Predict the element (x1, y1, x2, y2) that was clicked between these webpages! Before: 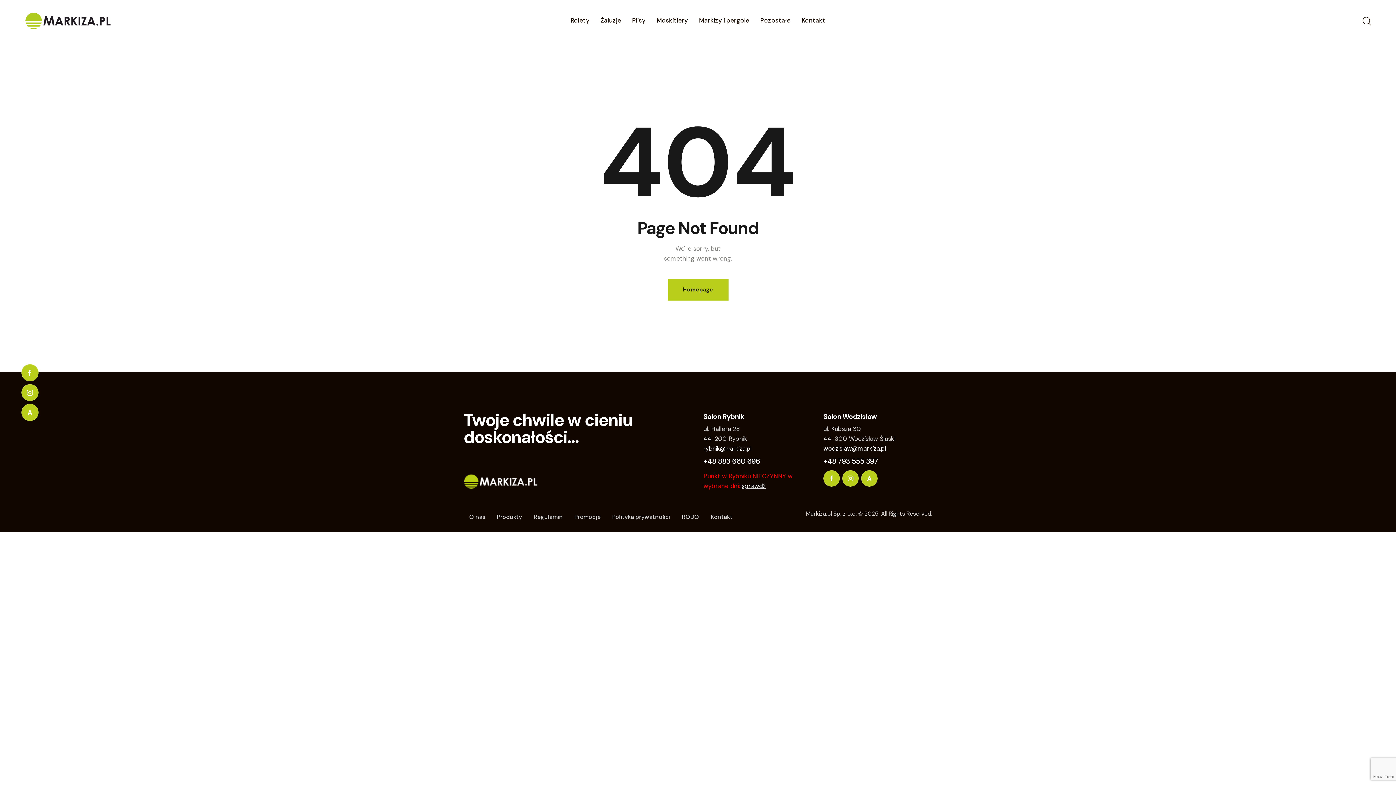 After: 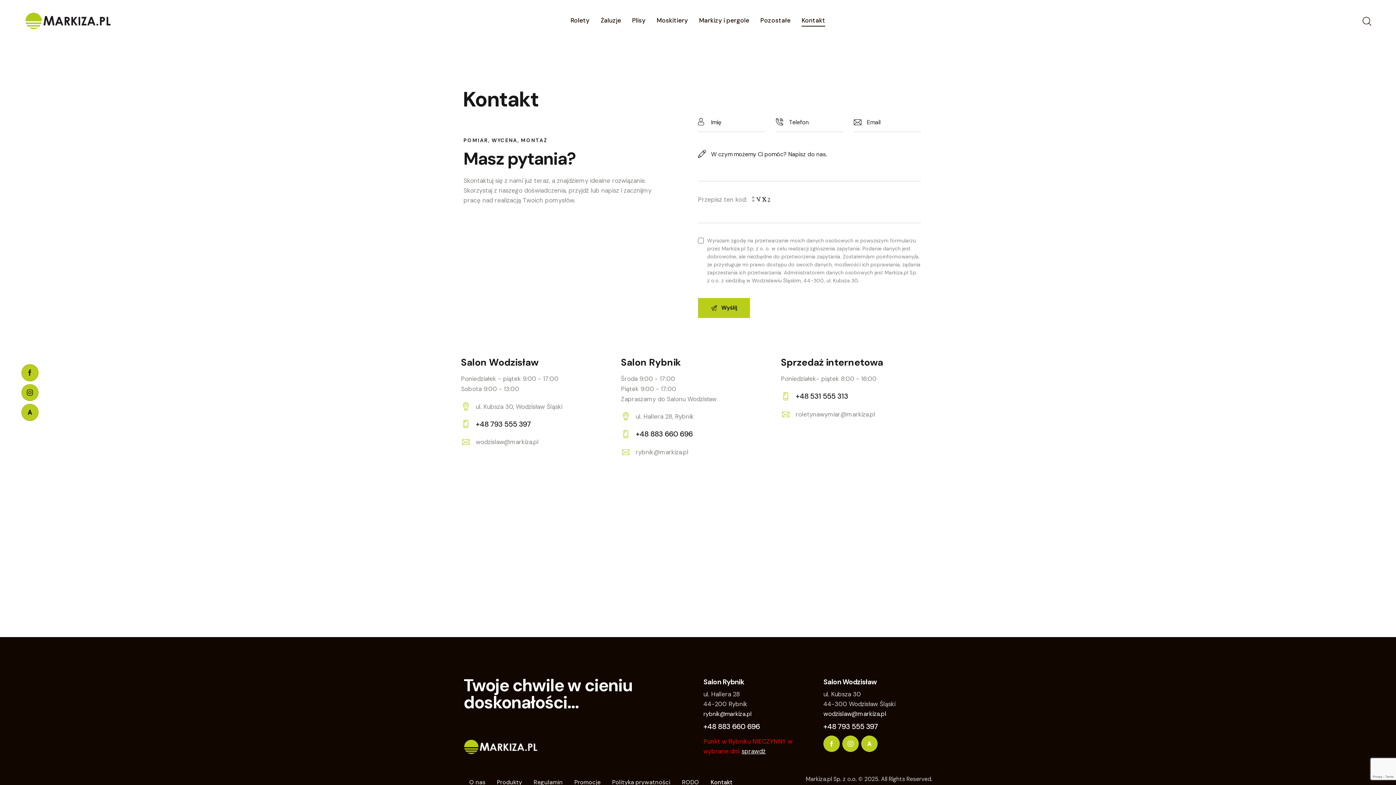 Action: bbox: (705, 509, 738, 525) label: Kontakt